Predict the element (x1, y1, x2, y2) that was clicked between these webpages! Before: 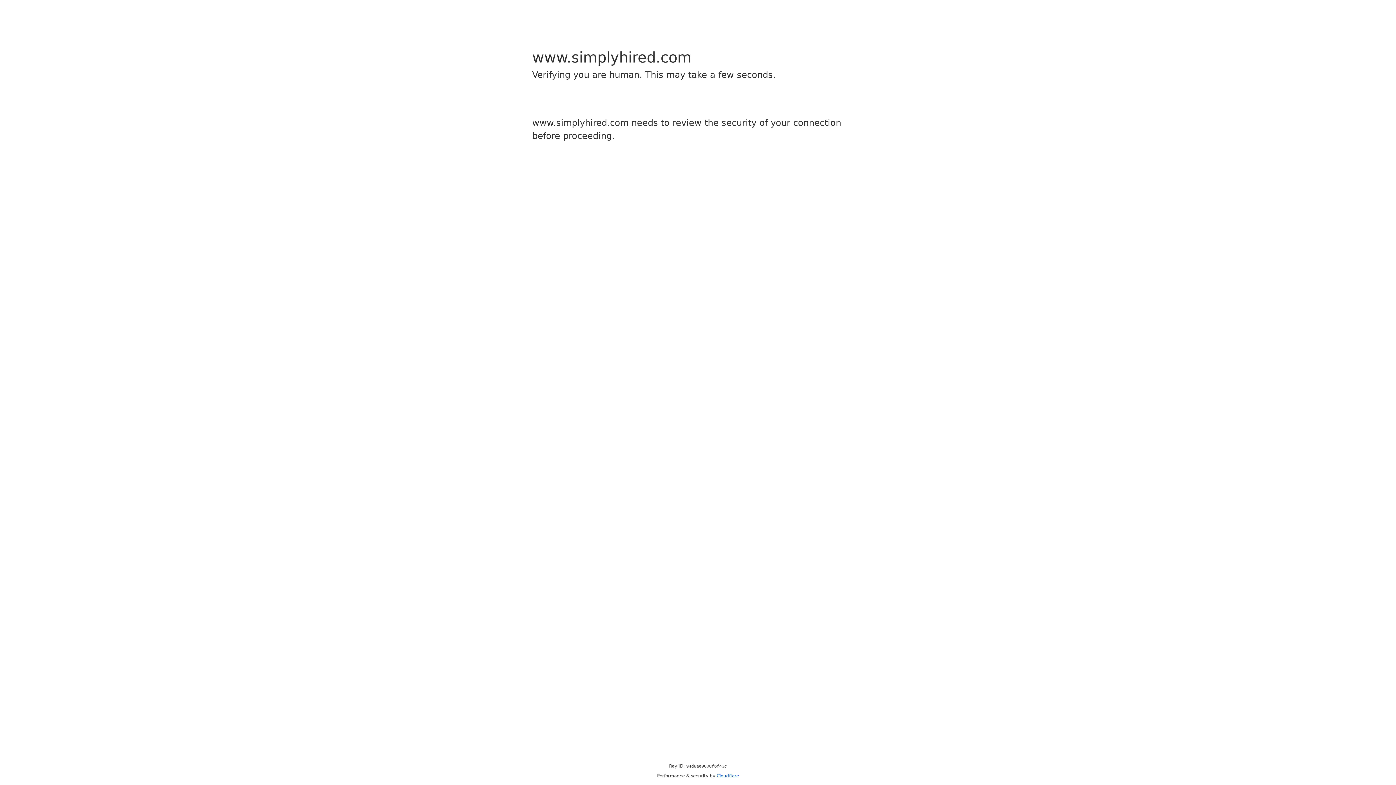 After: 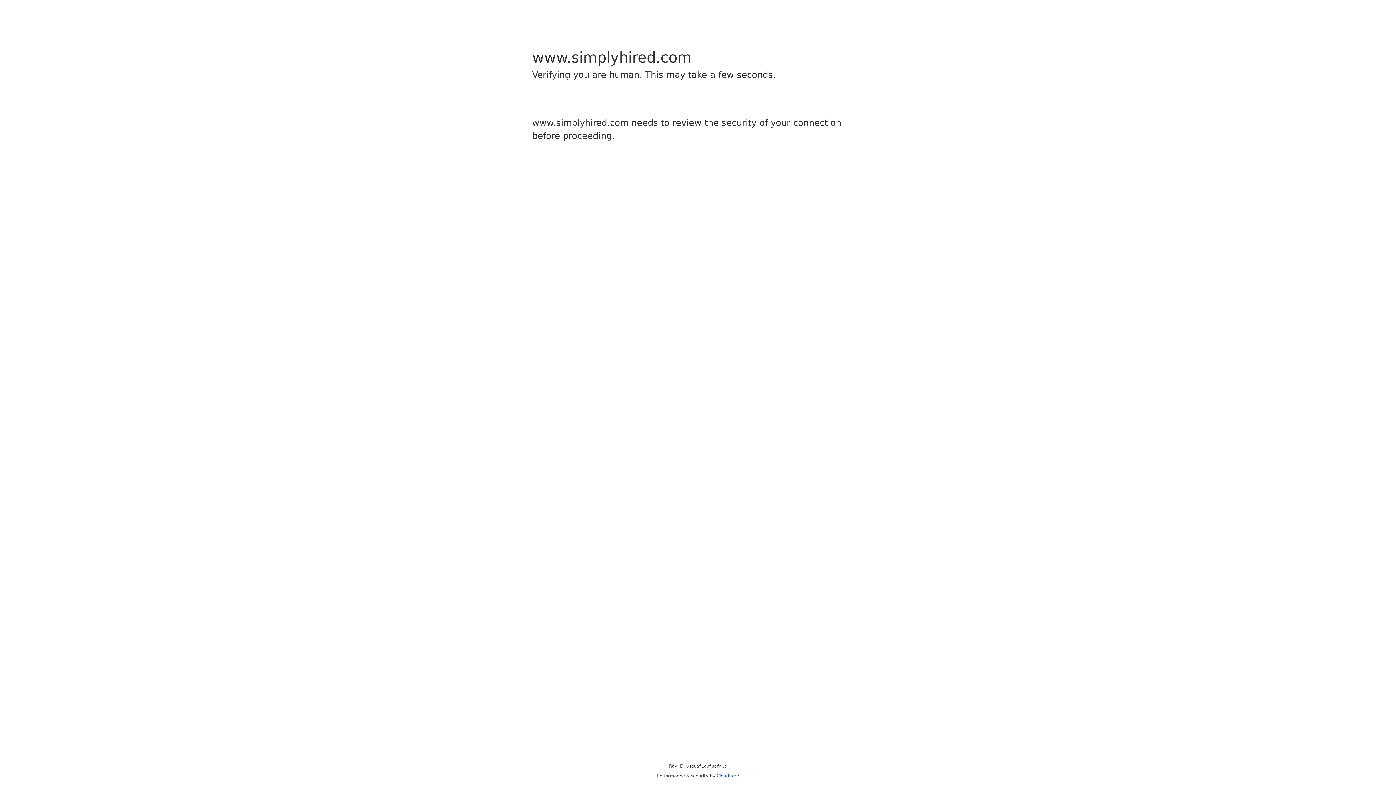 Action: bbox: (716, 773, 739, 778) label: Cloudflare